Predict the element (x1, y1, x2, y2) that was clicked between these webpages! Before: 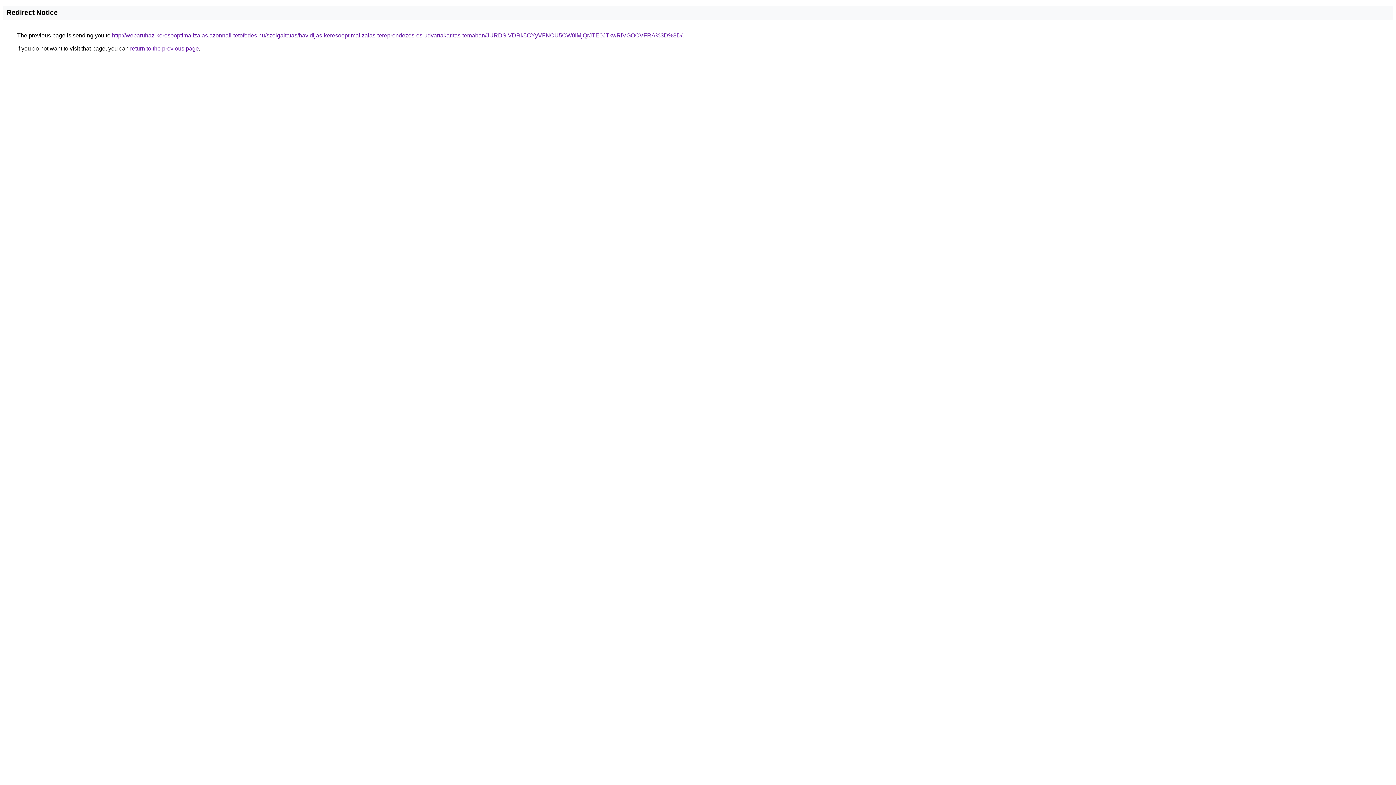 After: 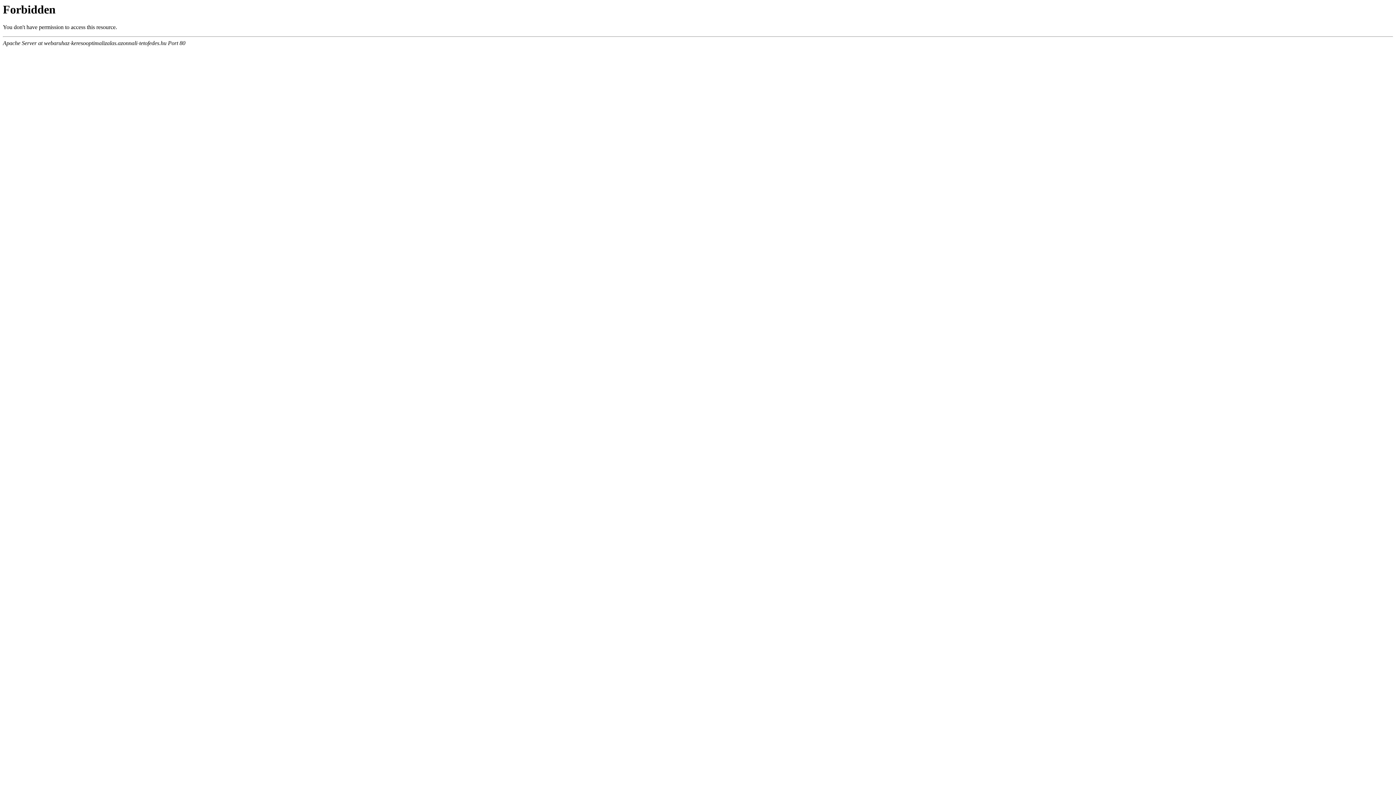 Action: label: http://webaruhaz-keresooptimalizalas.azonnali-tetofedes.hu/szolgaltatas/havidijas-keresooptimalizalas-tereprendezes-es-udvartakaritas-temaban/JURDSiVDRk5CYyVFNCU5OW0lMjQrJTE0JTkwRiVGOCVFRA%3D%3D/ bbox: (112, 32, 682, 38)